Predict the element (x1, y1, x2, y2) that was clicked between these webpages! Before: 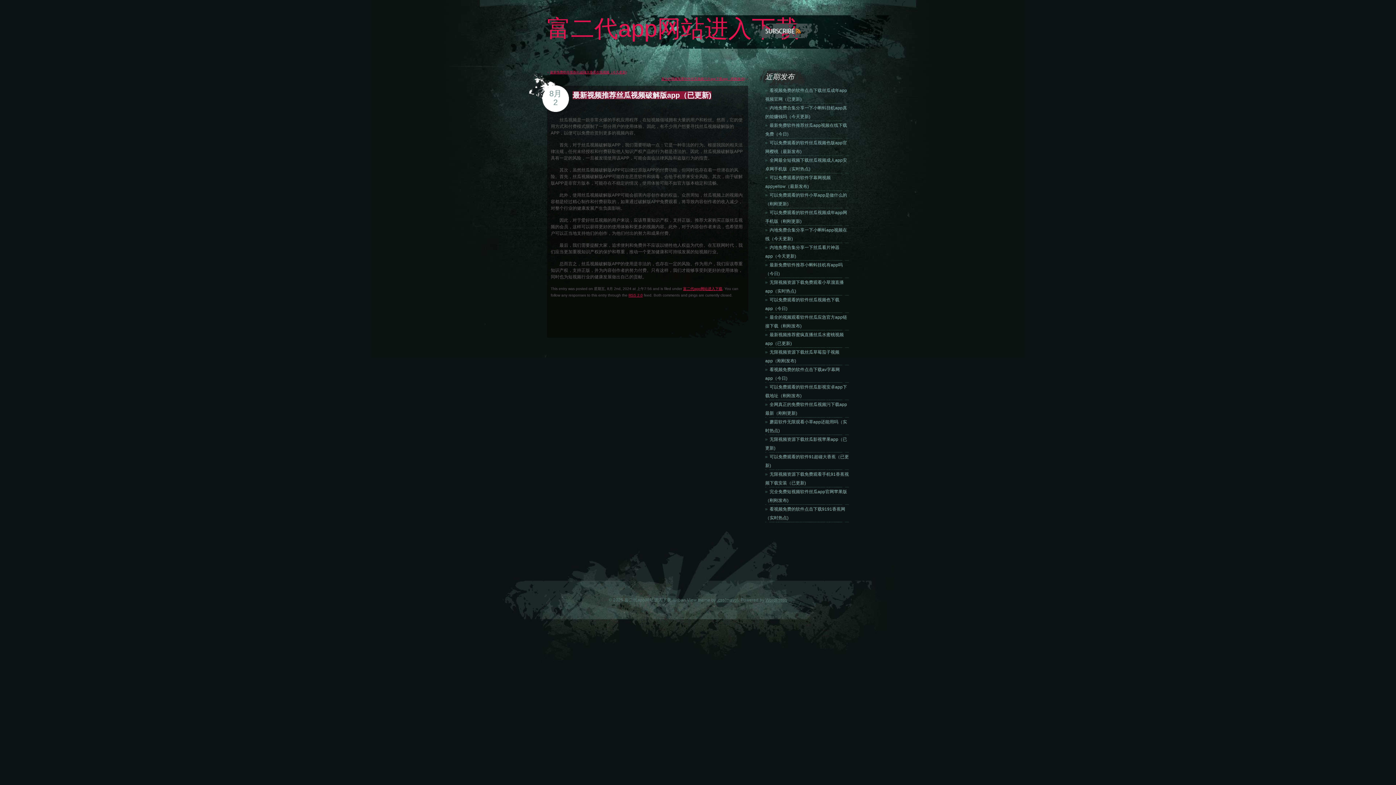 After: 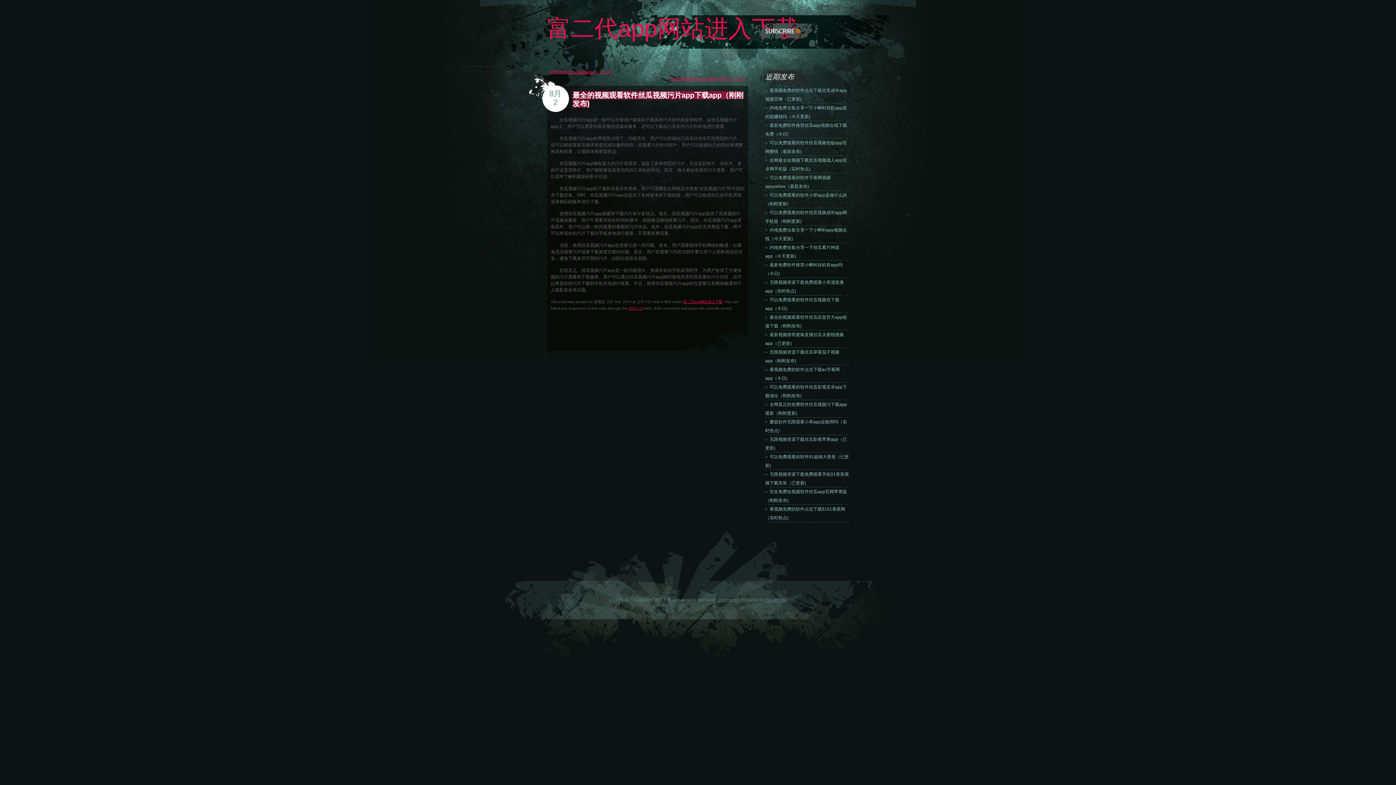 Action: label: 最全的视频观看软件丝瓜视频污片app下载app（刚刚发布) bbox: (661, 77, 745, 80)